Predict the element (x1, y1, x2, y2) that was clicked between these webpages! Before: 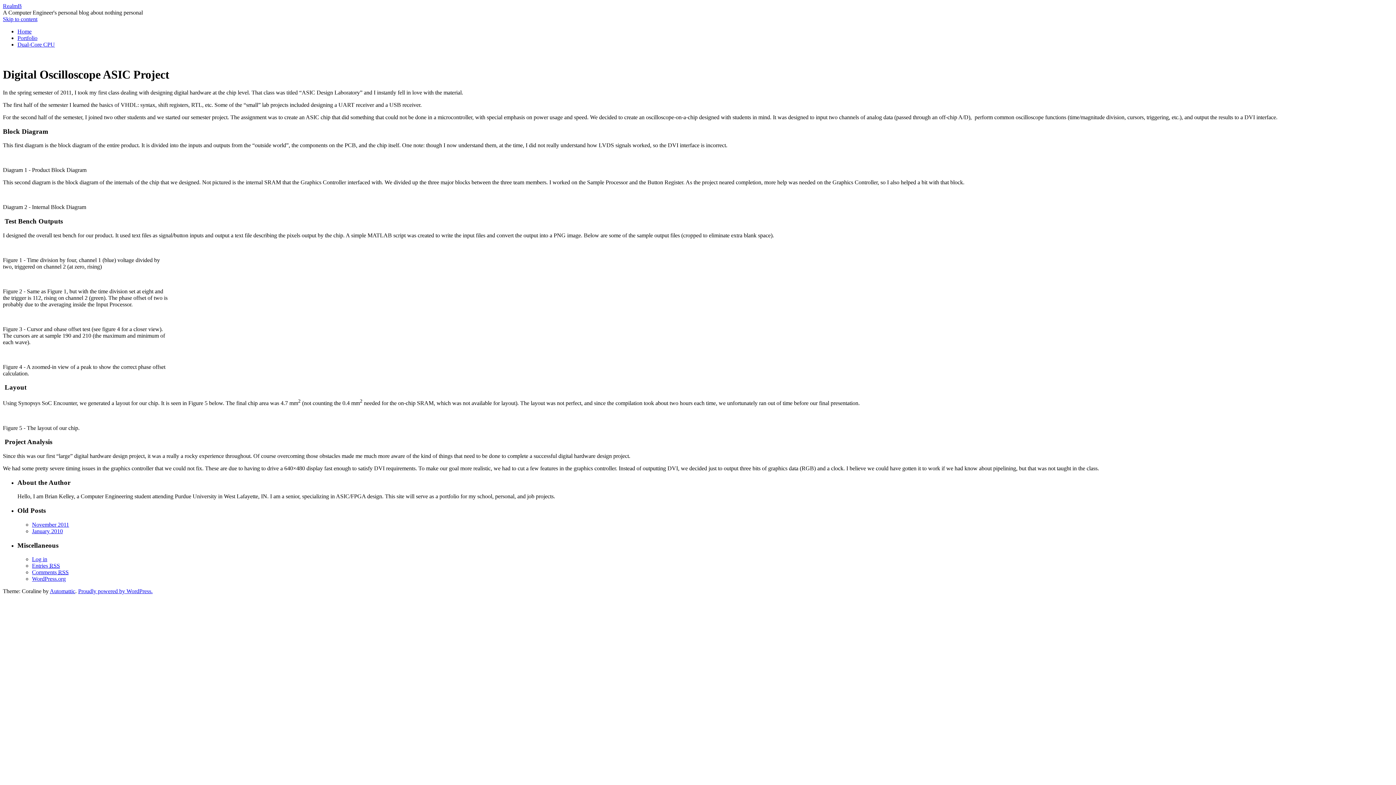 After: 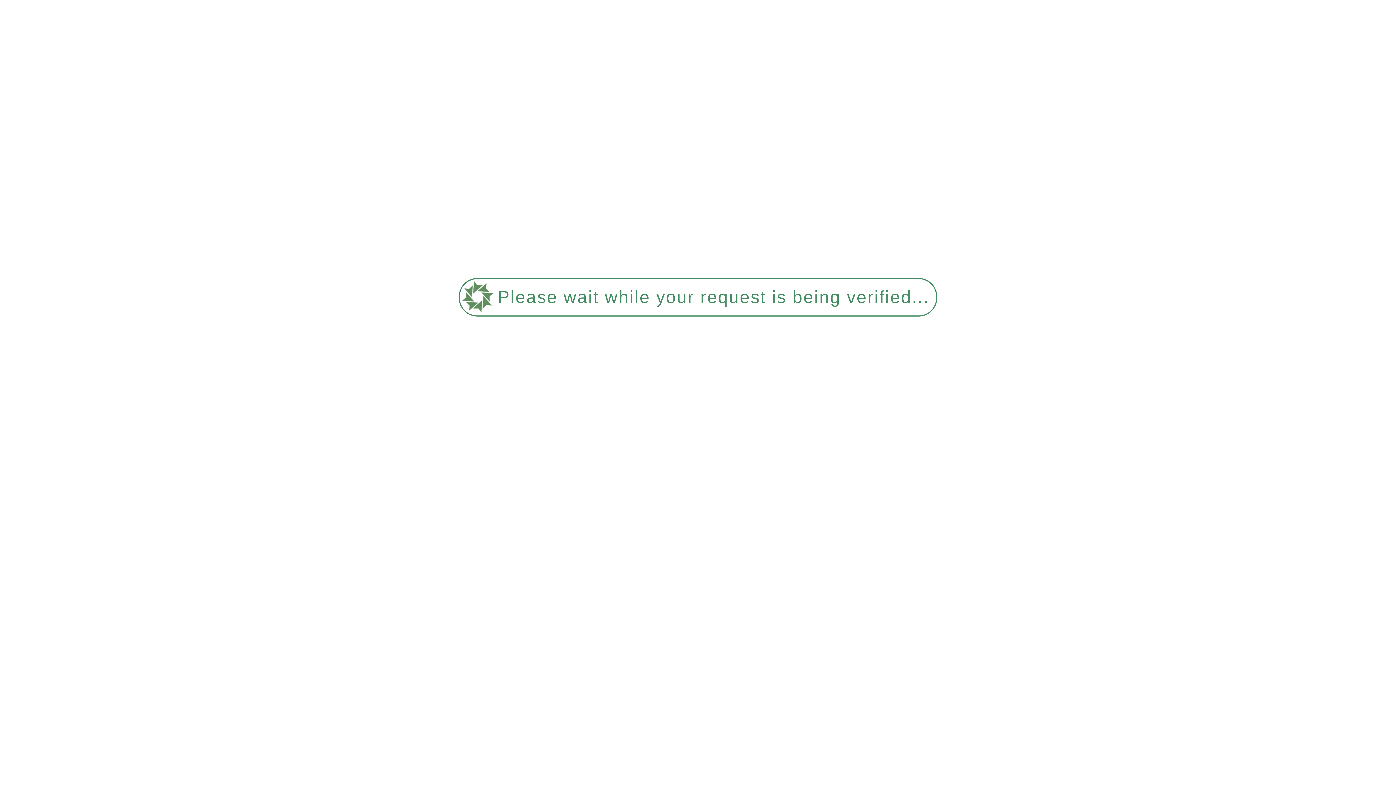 Action: bbox: (17, 41, 54, 47) label: Dual-Core CPU